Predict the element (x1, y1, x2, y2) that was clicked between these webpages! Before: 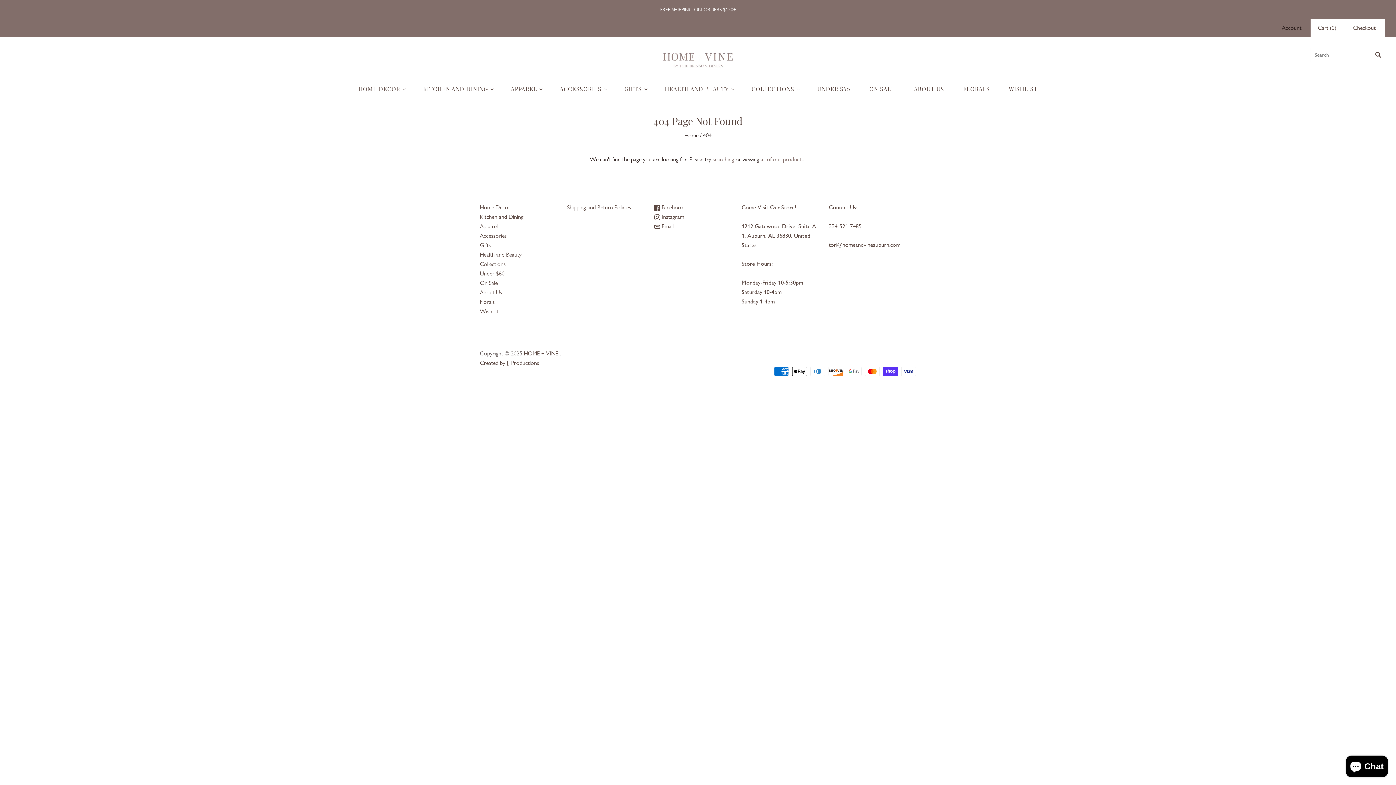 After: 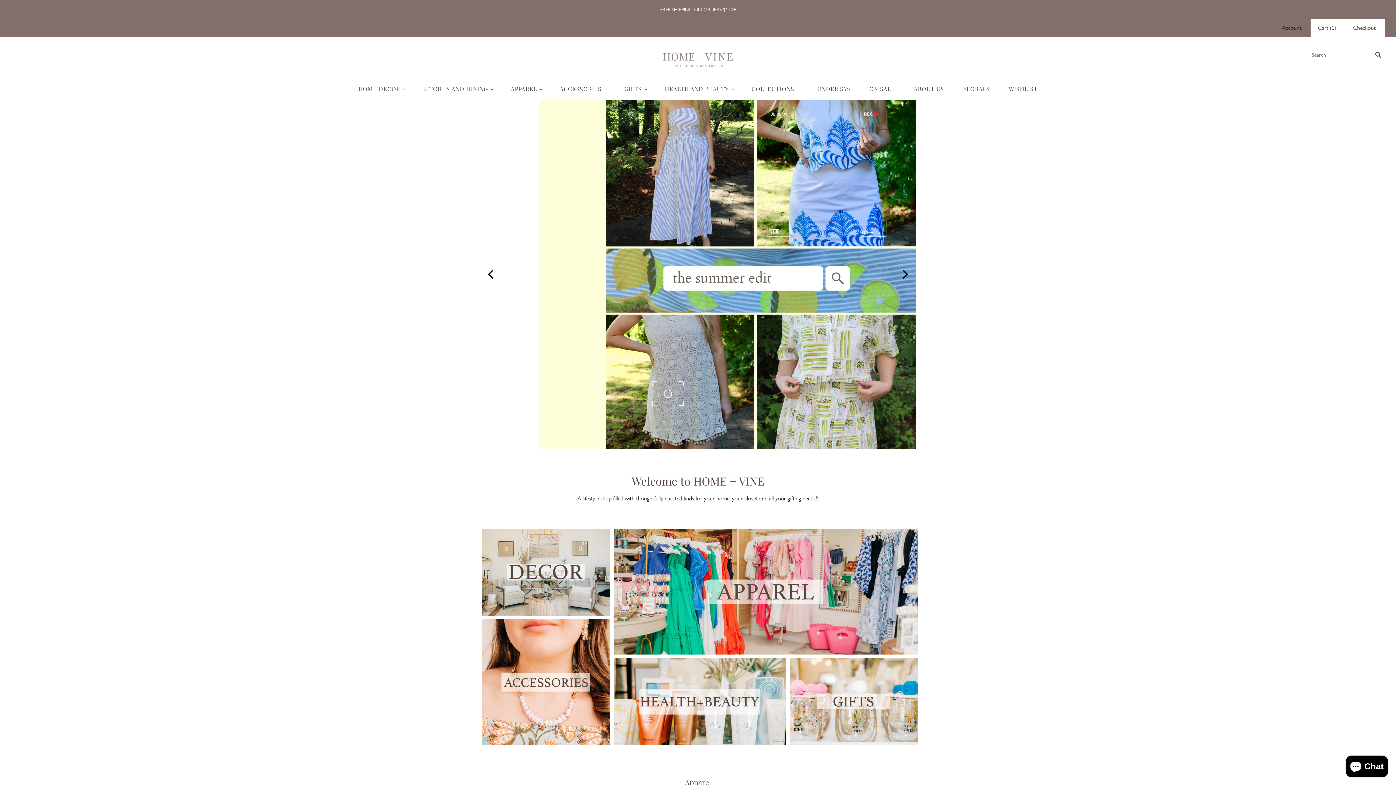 Action: label: Collections bbox: (480, 260, 505, 267)